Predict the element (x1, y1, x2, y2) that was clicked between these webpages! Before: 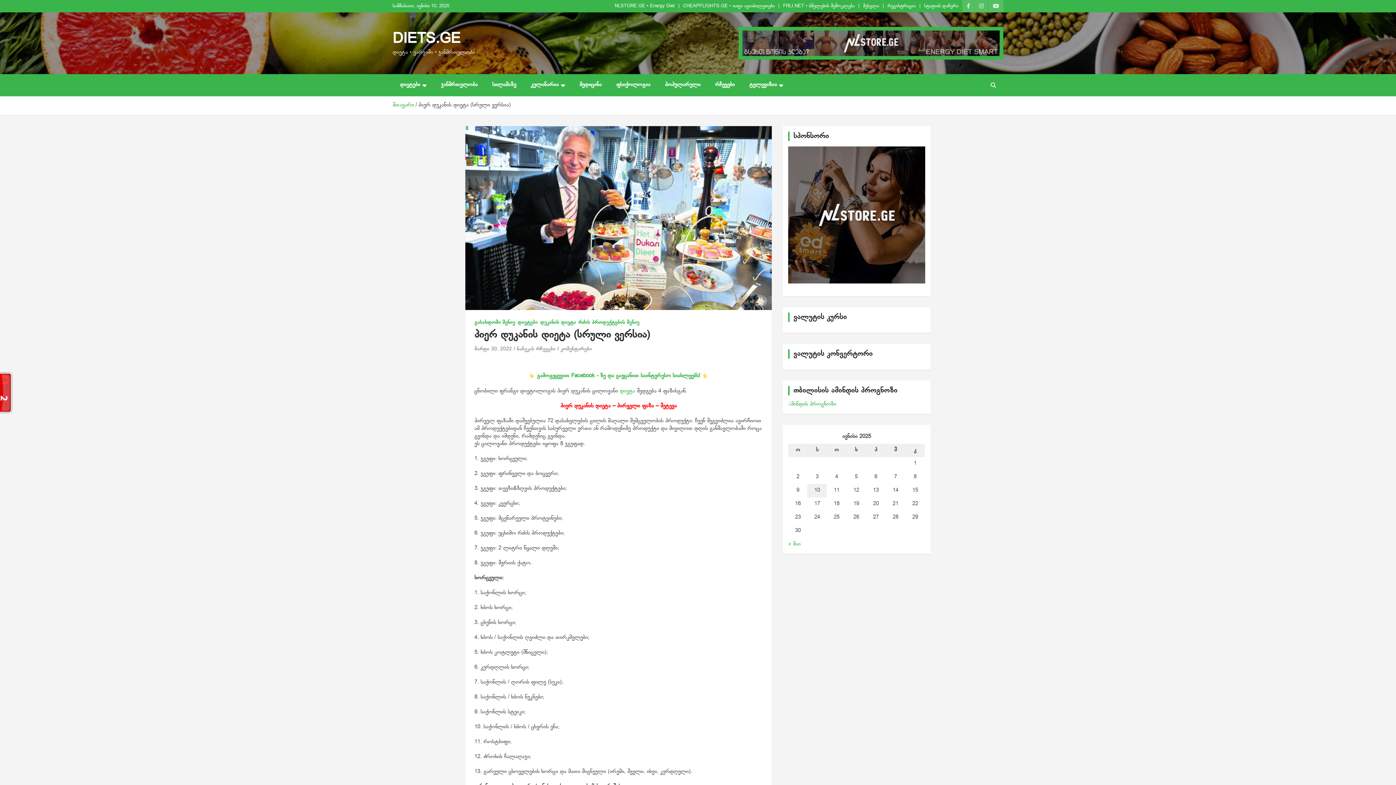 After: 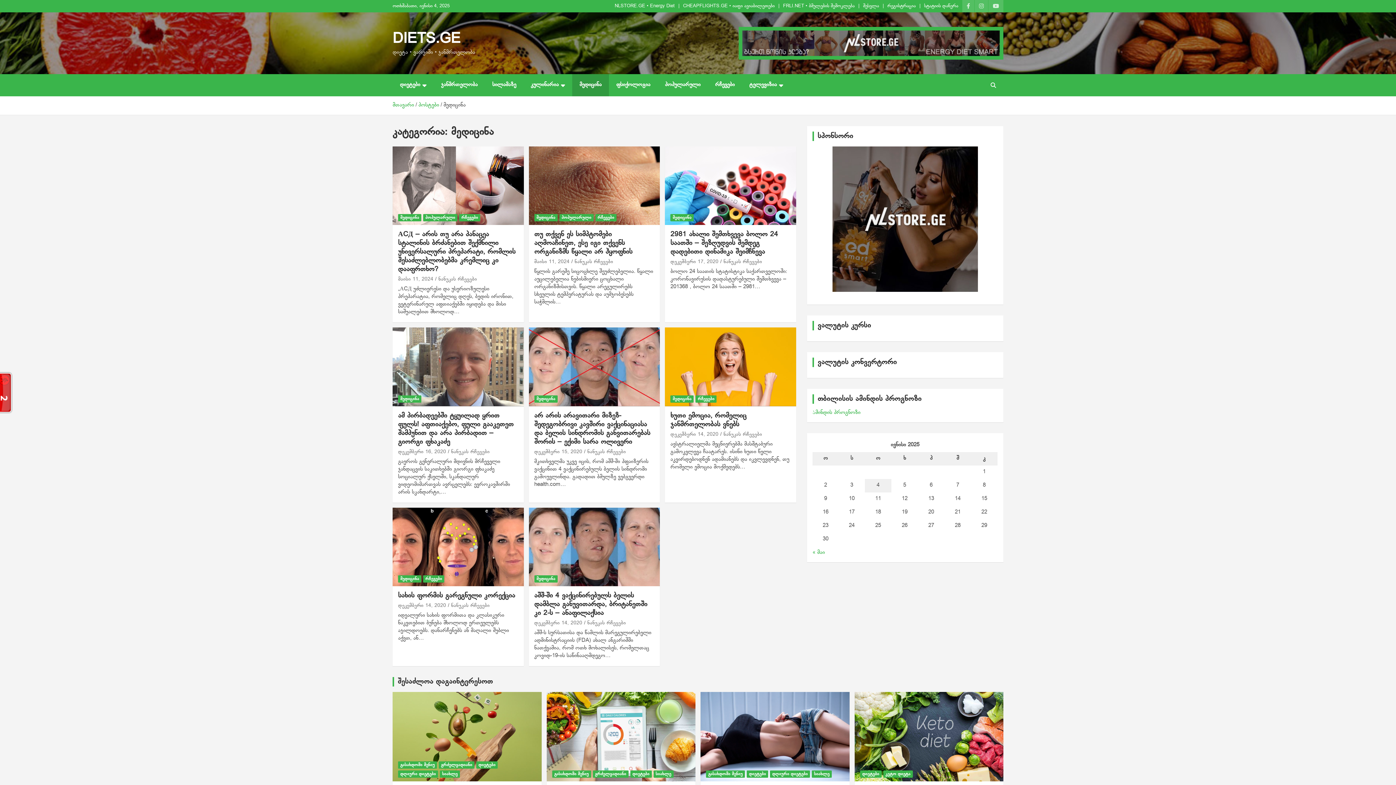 Action: bbox: (572, 74, 609, 96) label: მედიცინა